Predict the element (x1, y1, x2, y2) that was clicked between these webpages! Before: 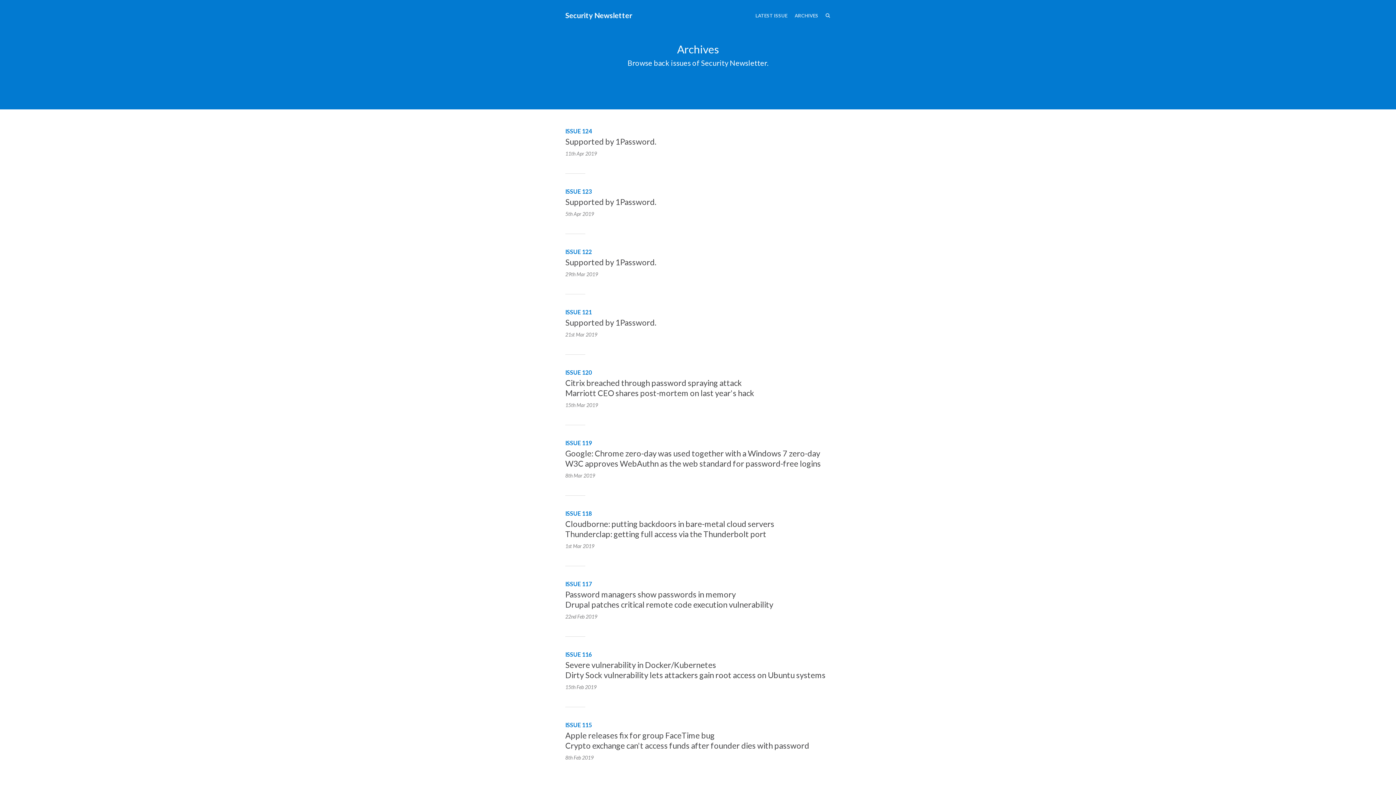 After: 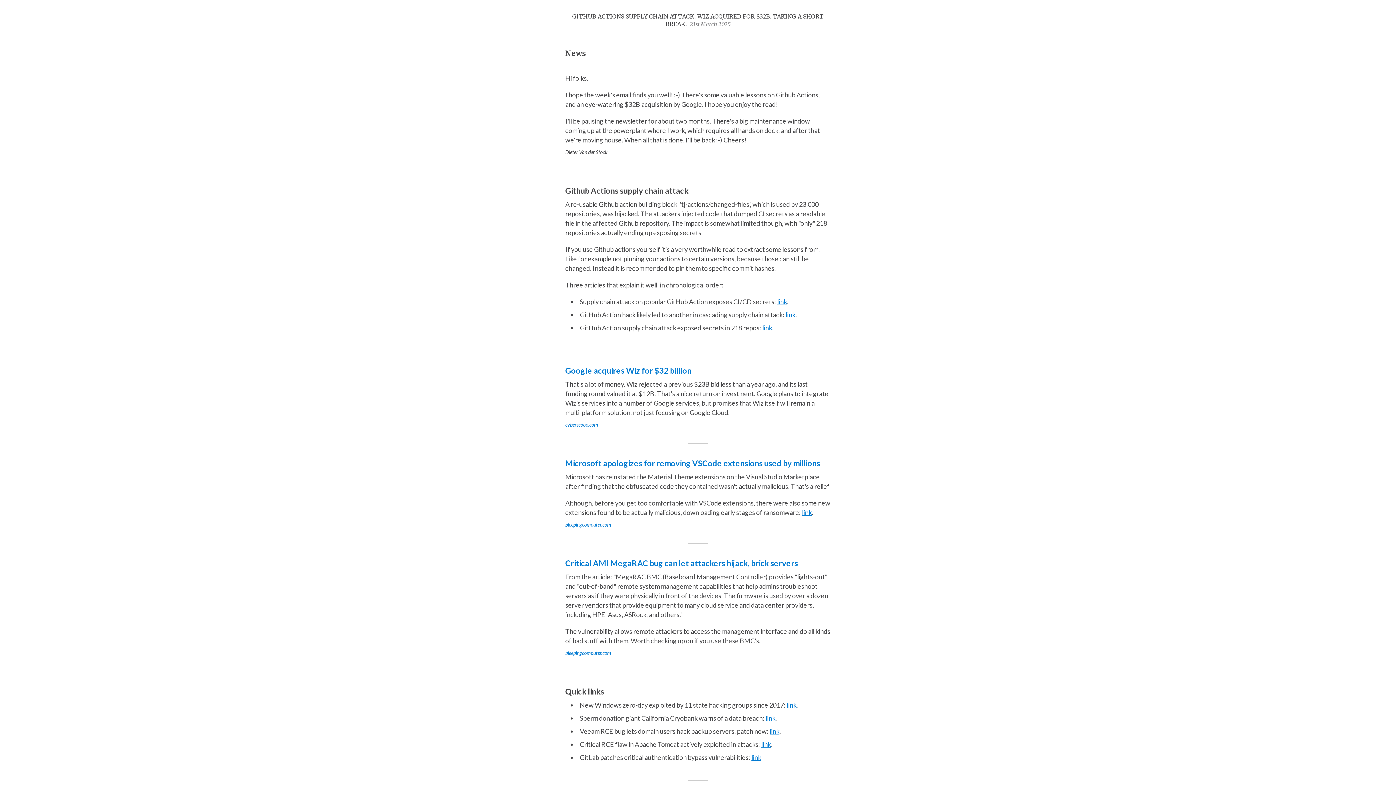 Action: label: LATEST ISSUE bbox: (755, 0, 787, 31)